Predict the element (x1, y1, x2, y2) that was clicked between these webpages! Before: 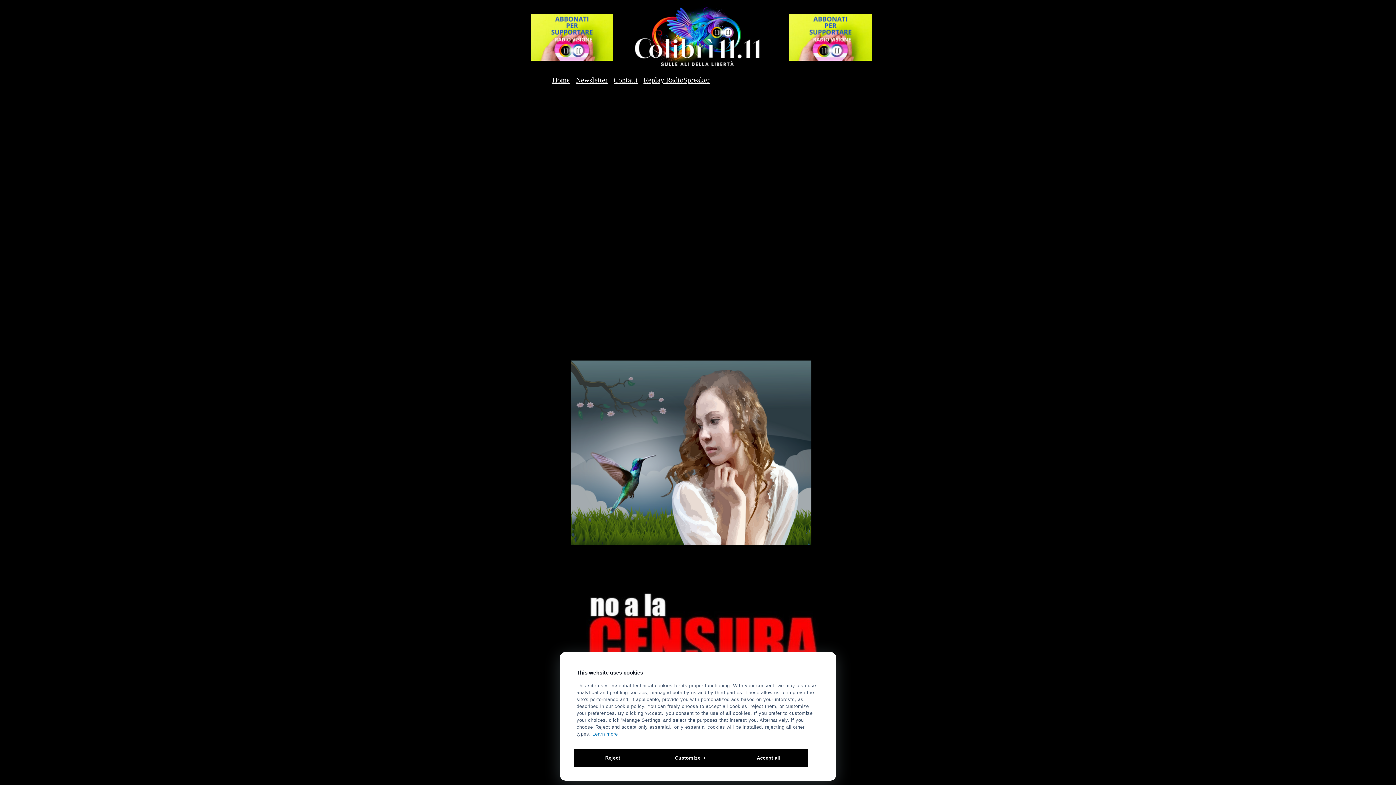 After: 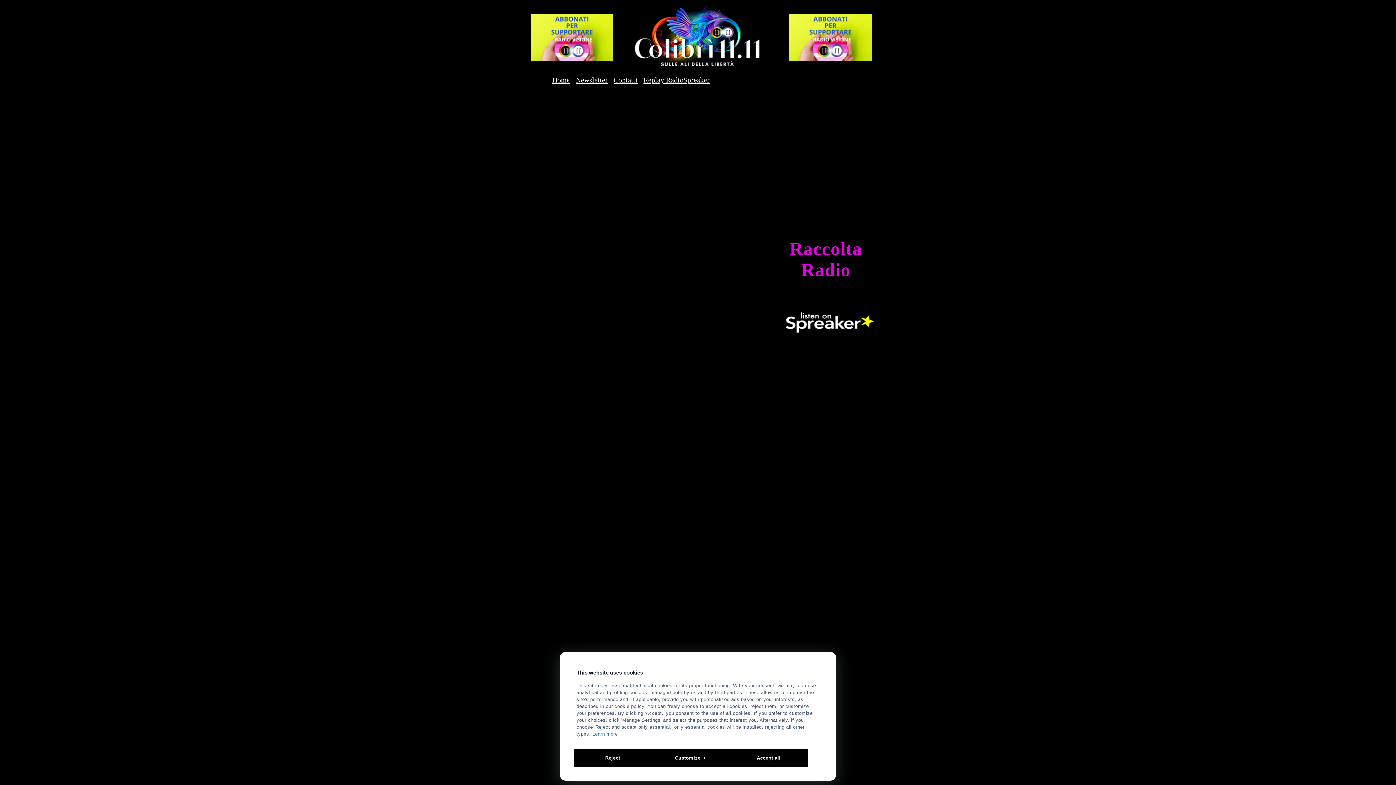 Action: bbox: (643, 76, 709, 84) label: Replay RadioSpreaker